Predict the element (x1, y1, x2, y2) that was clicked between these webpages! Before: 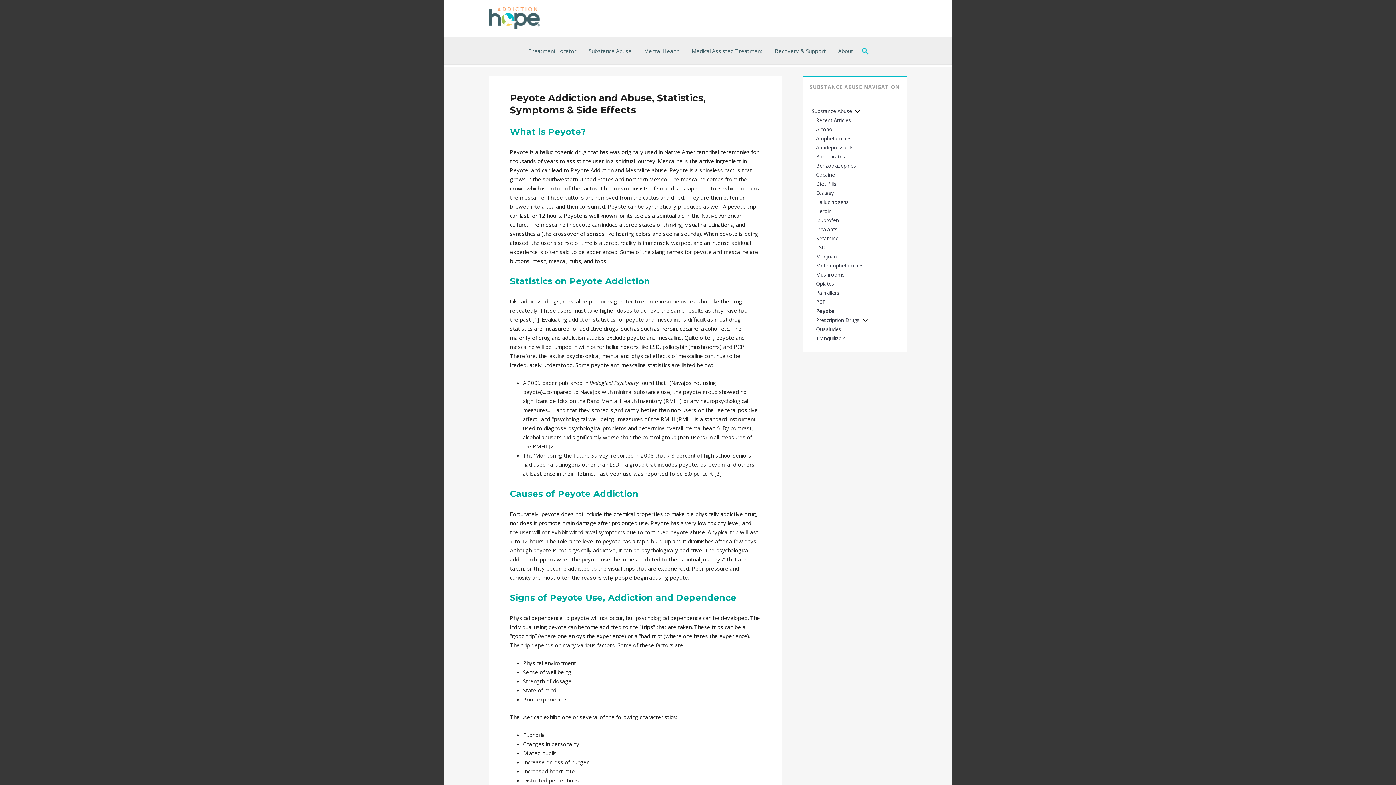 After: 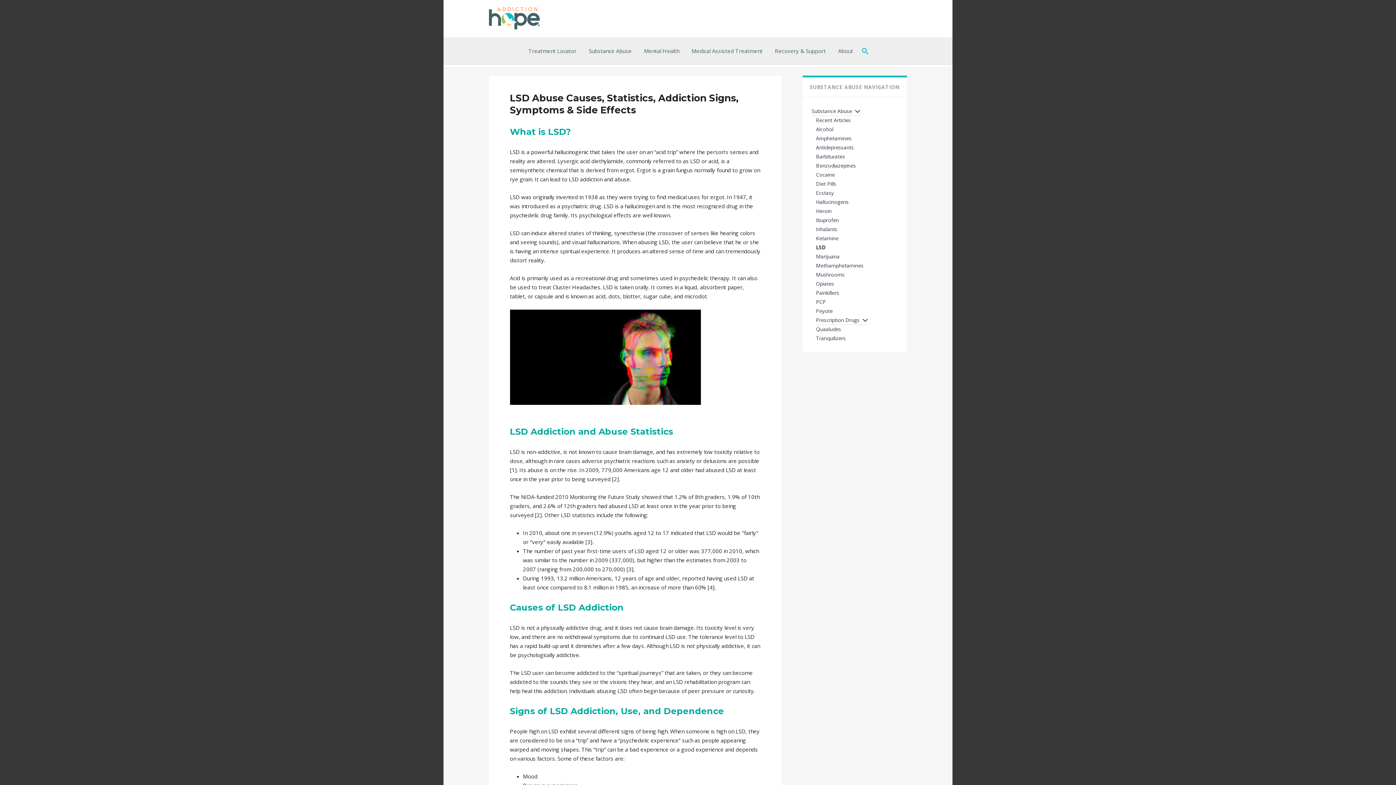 Action: label: LSD bbox: (816, 244, 826, 250)